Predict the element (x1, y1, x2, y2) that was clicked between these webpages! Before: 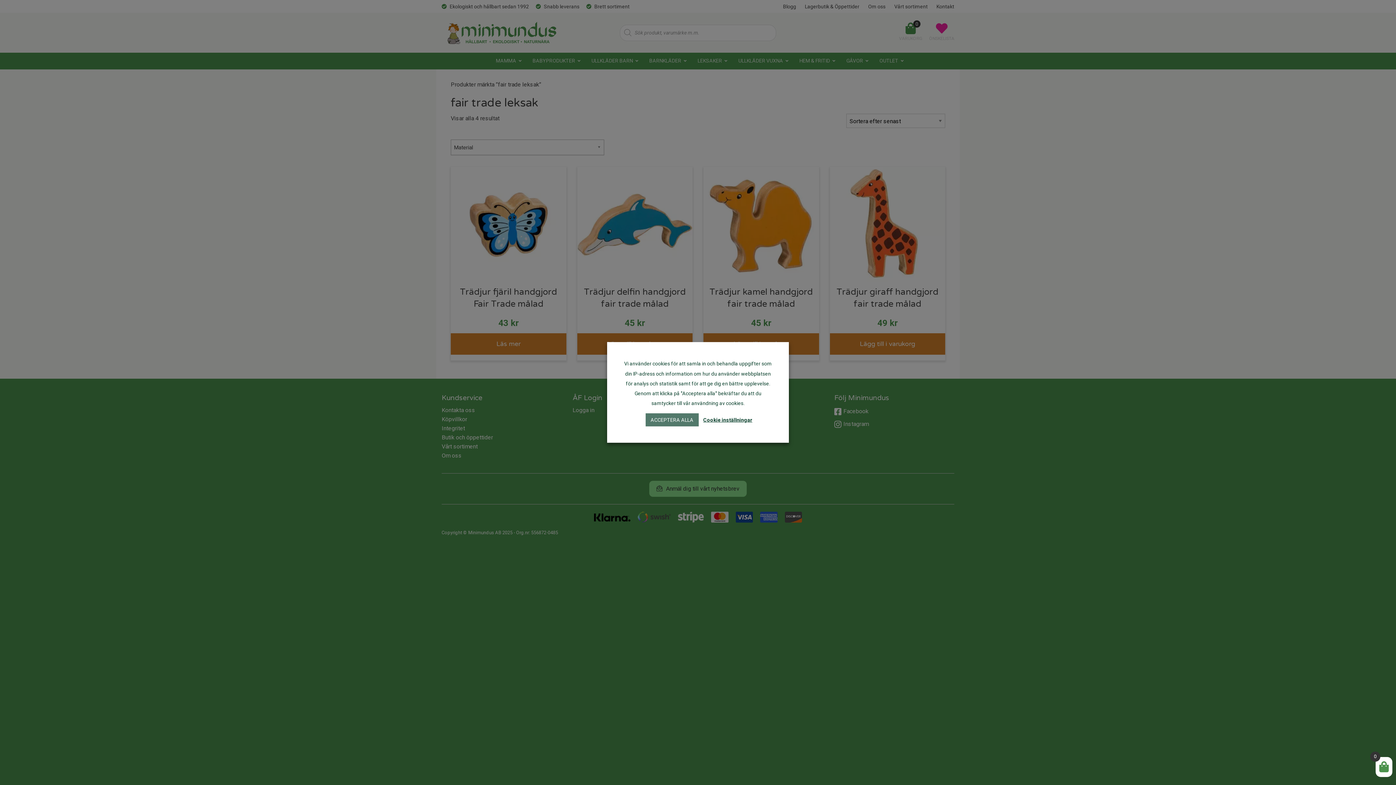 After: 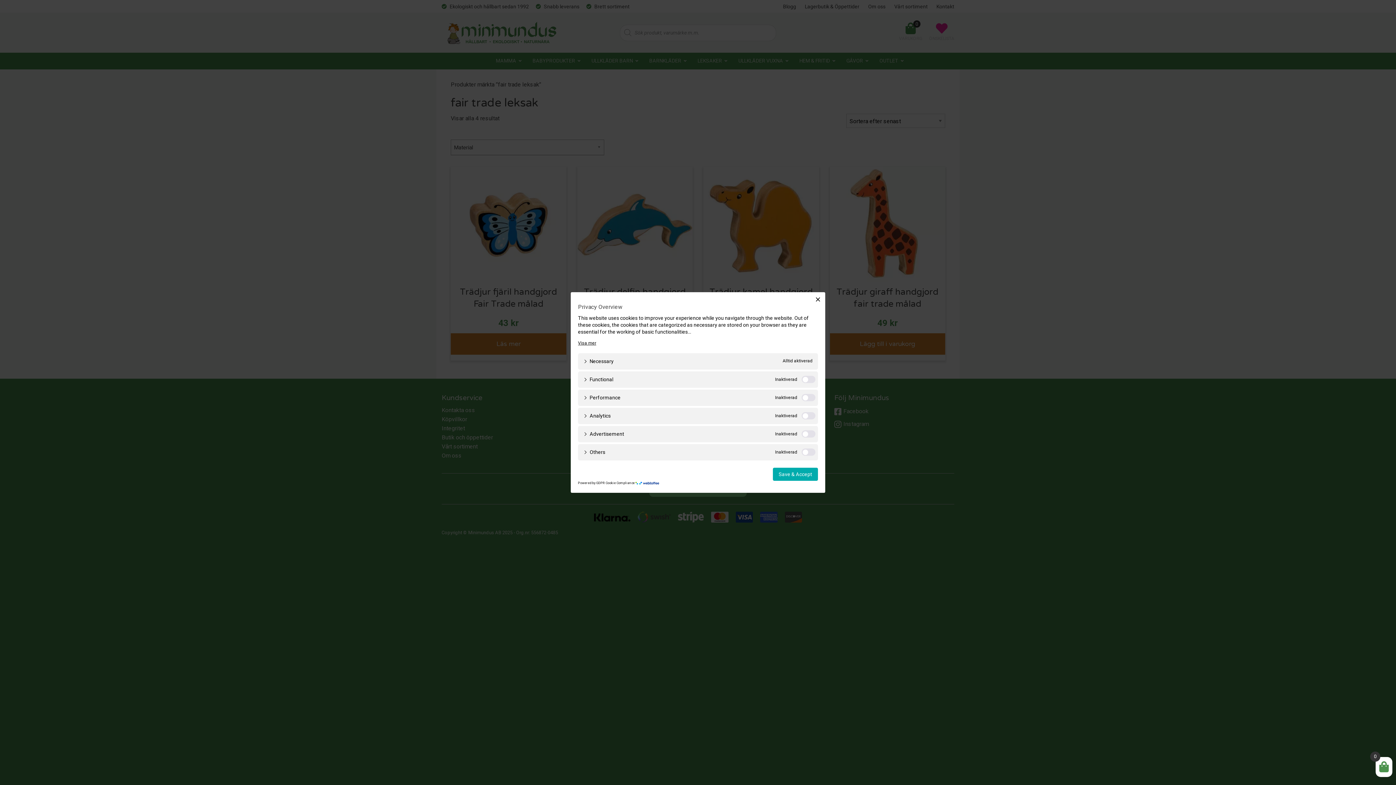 Action: label: Cookie inställningar bbox: (701, 415, 754, 424)